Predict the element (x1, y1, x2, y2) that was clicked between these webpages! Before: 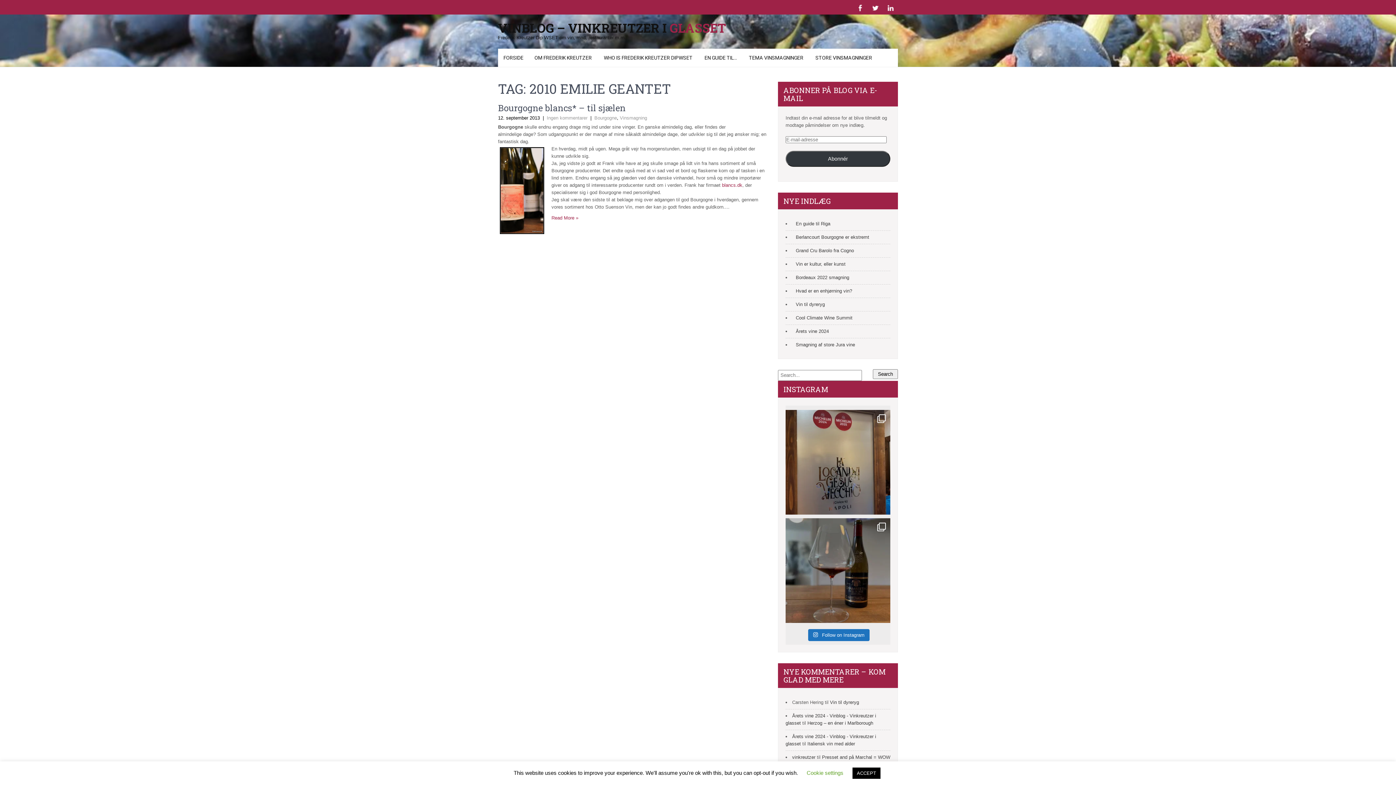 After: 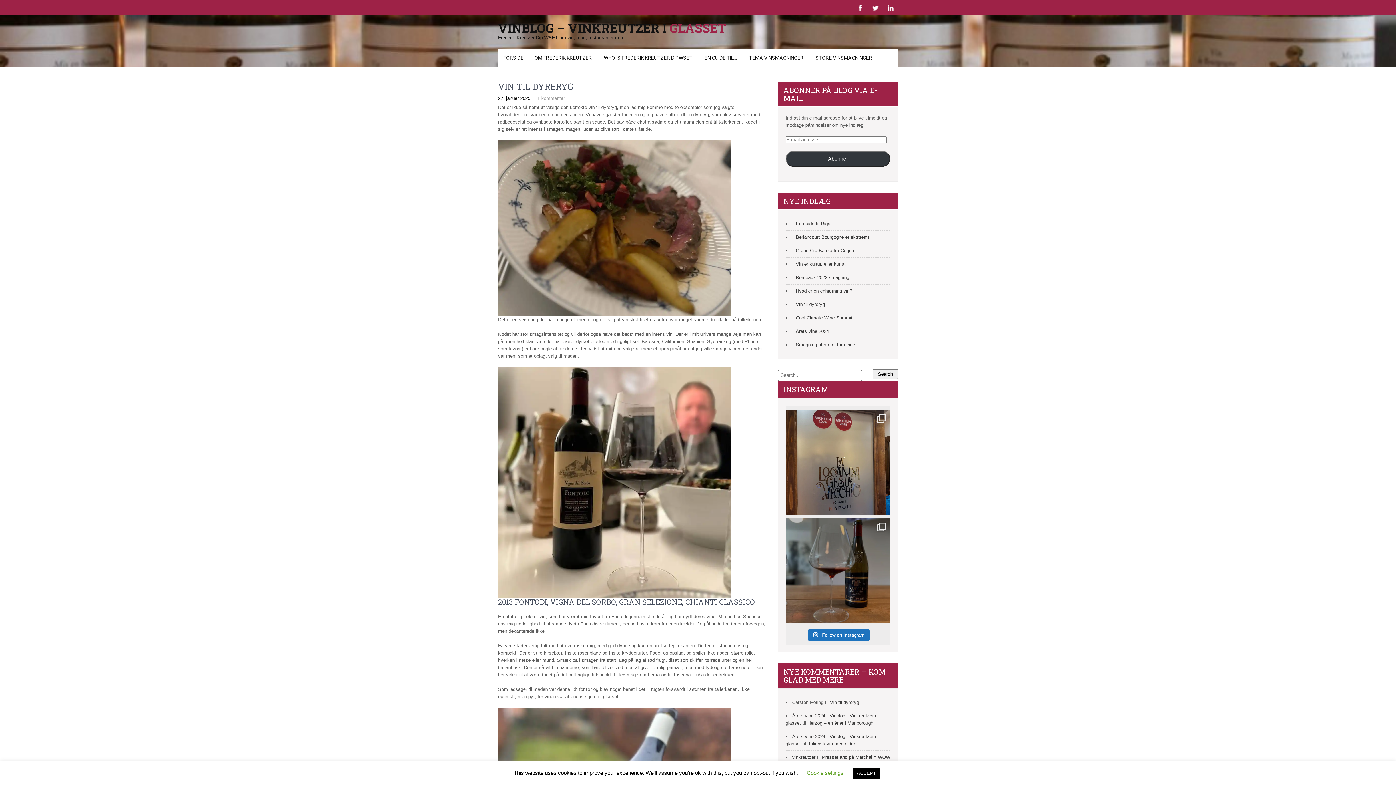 Action: label: Vin til dyreryg bbox: (792, 300, 825, 308)